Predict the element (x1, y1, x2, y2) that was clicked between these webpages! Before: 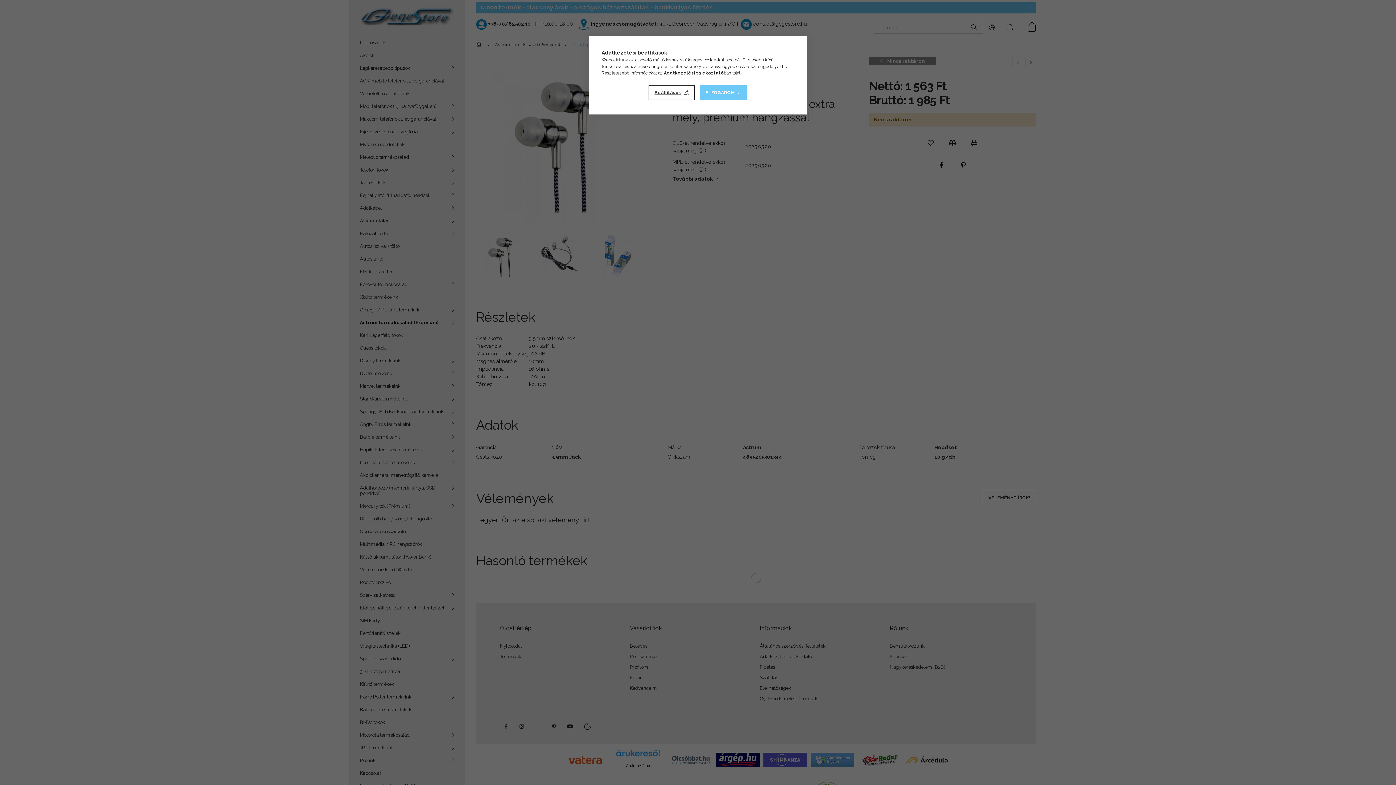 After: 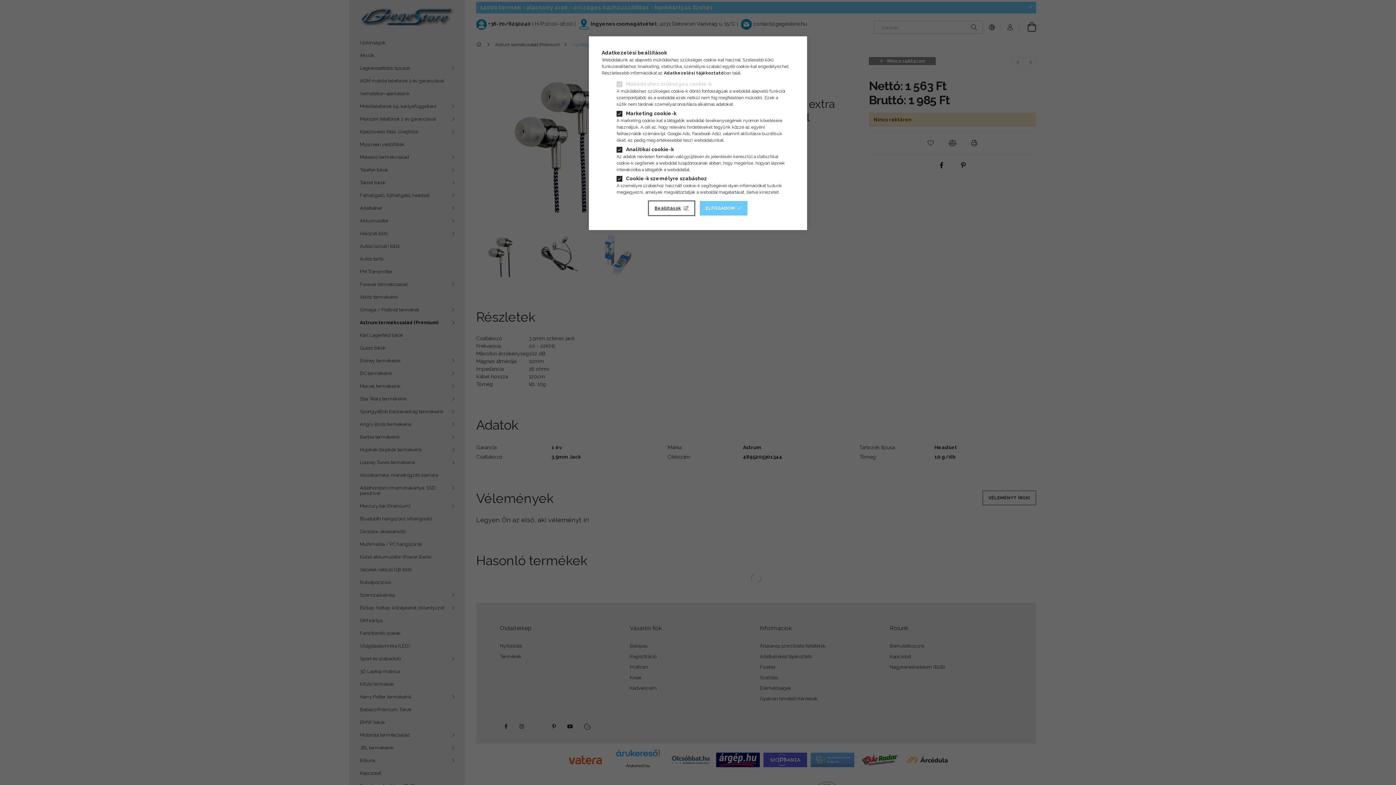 Action: bbox: (648, 85, 694, 100) label: Beállítások